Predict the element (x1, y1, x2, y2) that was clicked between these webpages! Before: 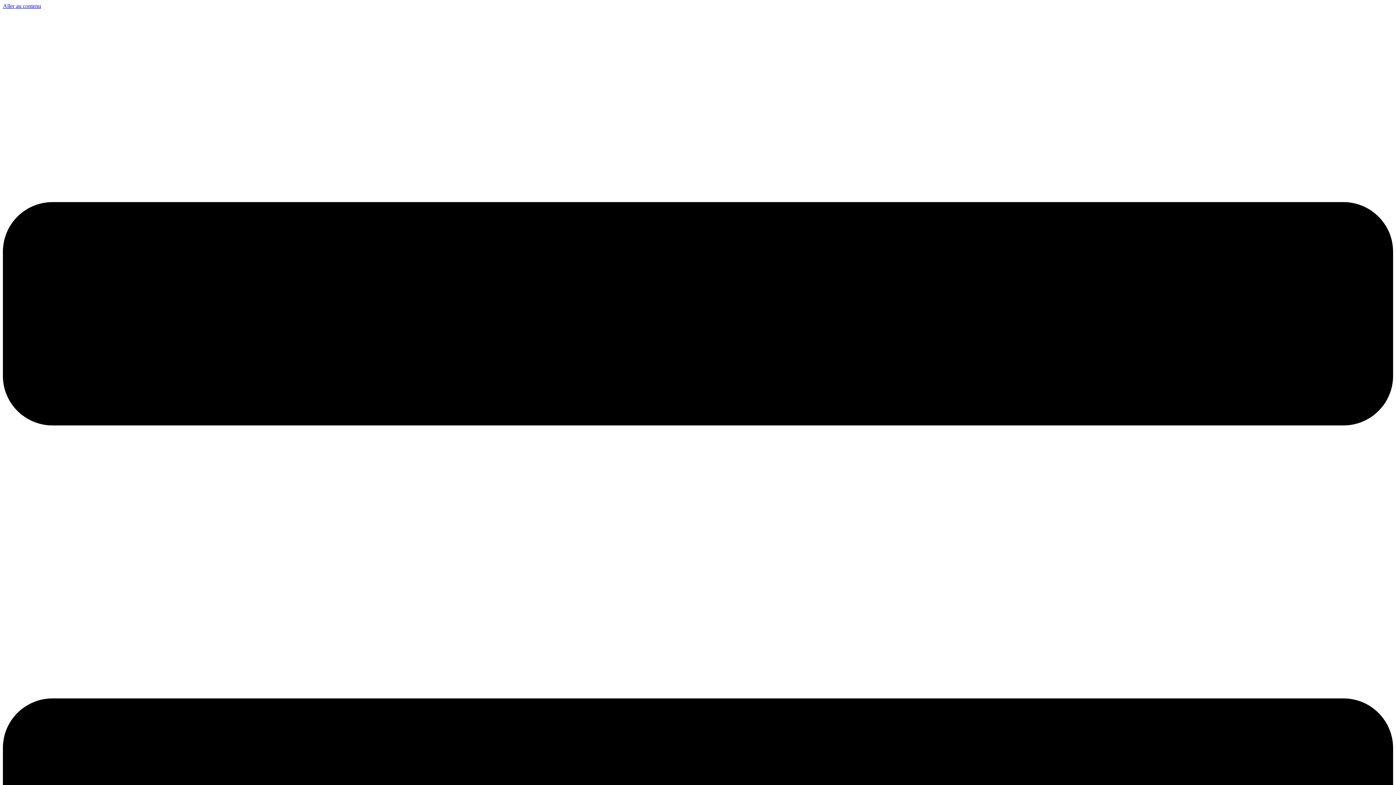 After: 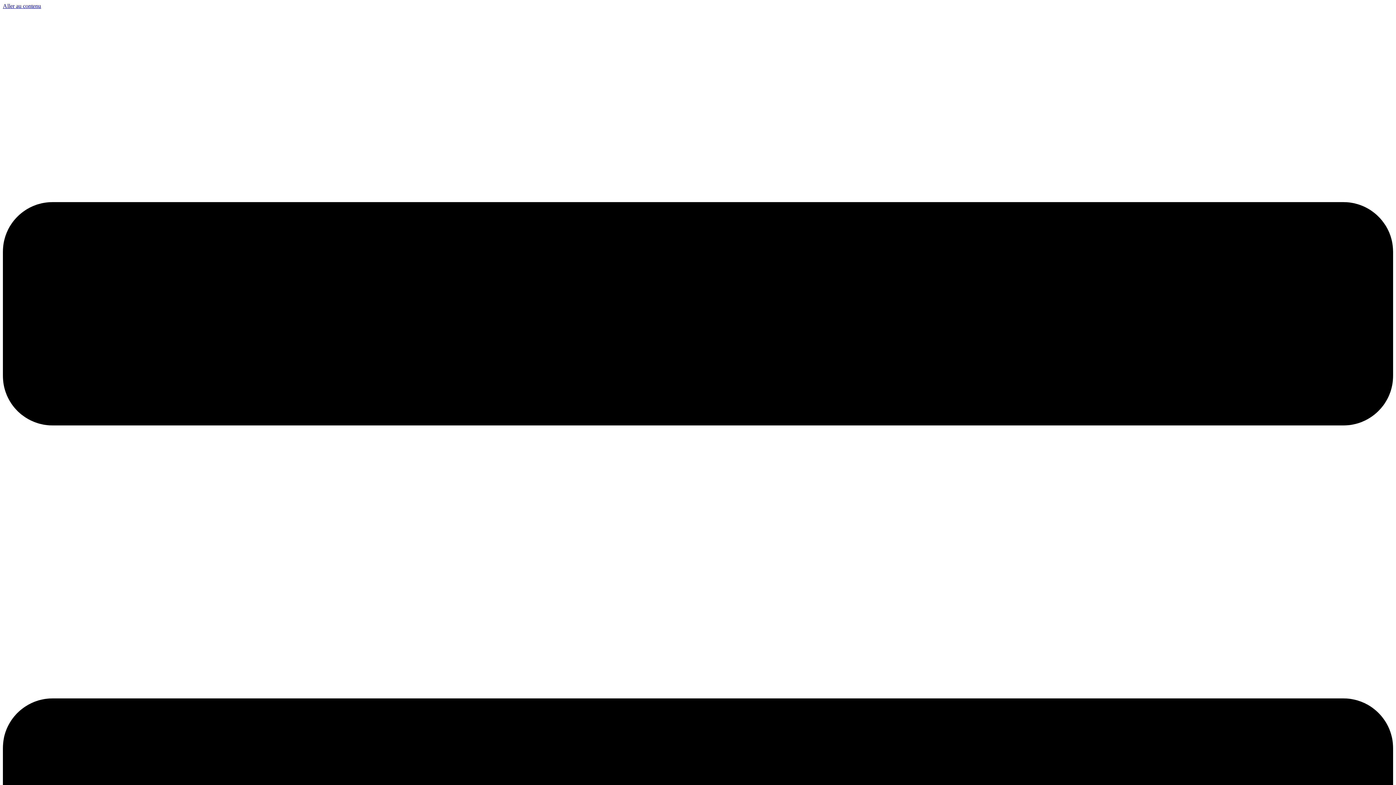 Action: label: Aller au contenu bbox: (2, 2, 41, 9)